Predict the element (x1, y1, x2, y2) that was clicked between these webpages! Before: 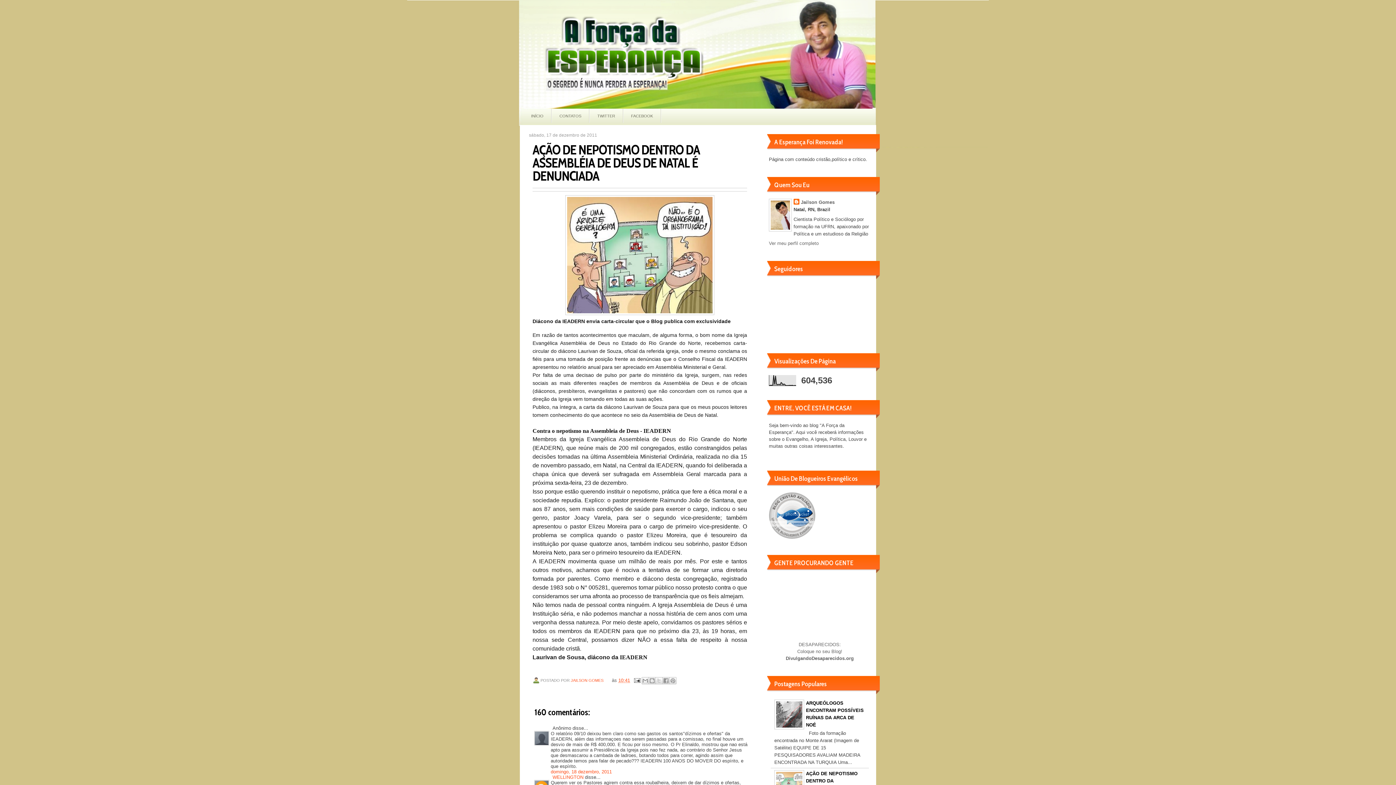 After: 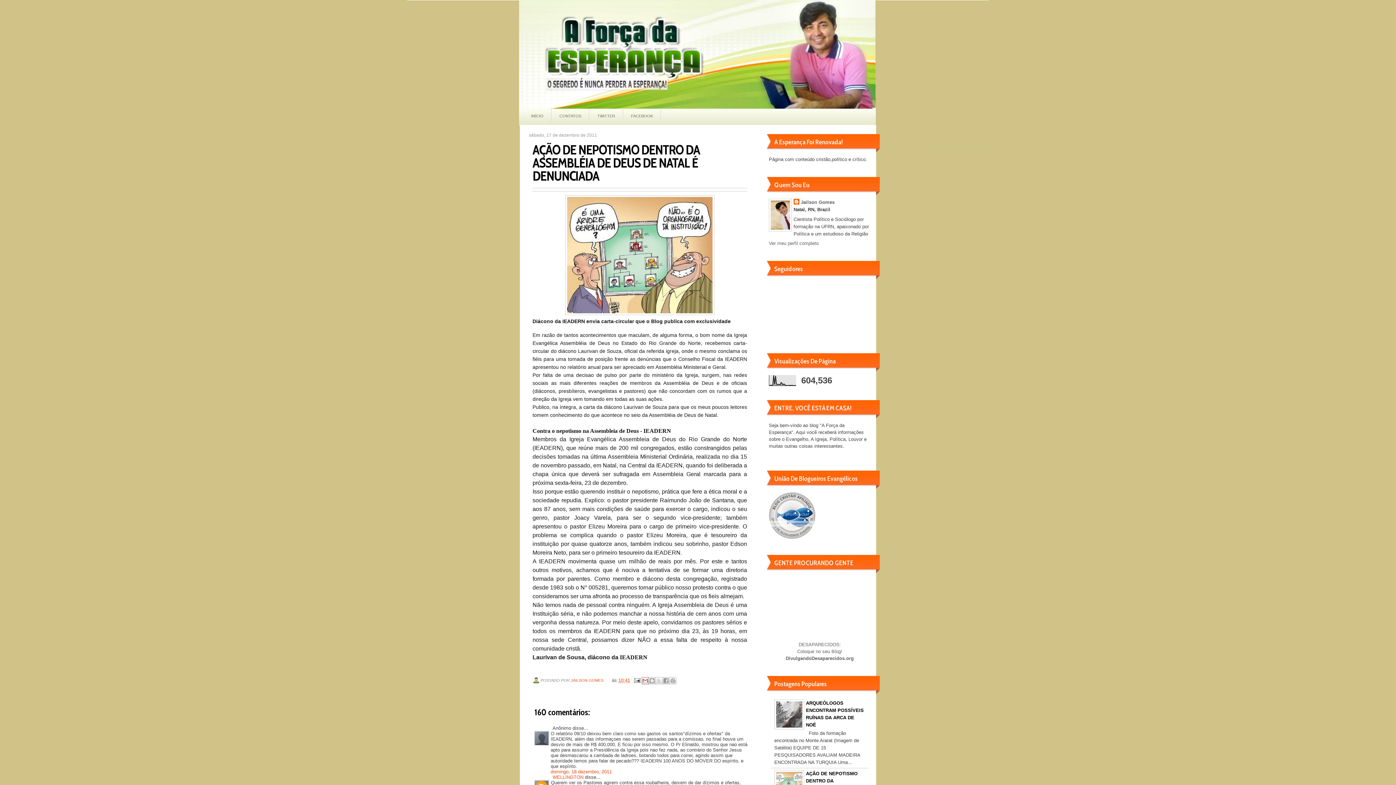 Action: label: Enviar por e-mail bbox: (641, 677, 648, 684)